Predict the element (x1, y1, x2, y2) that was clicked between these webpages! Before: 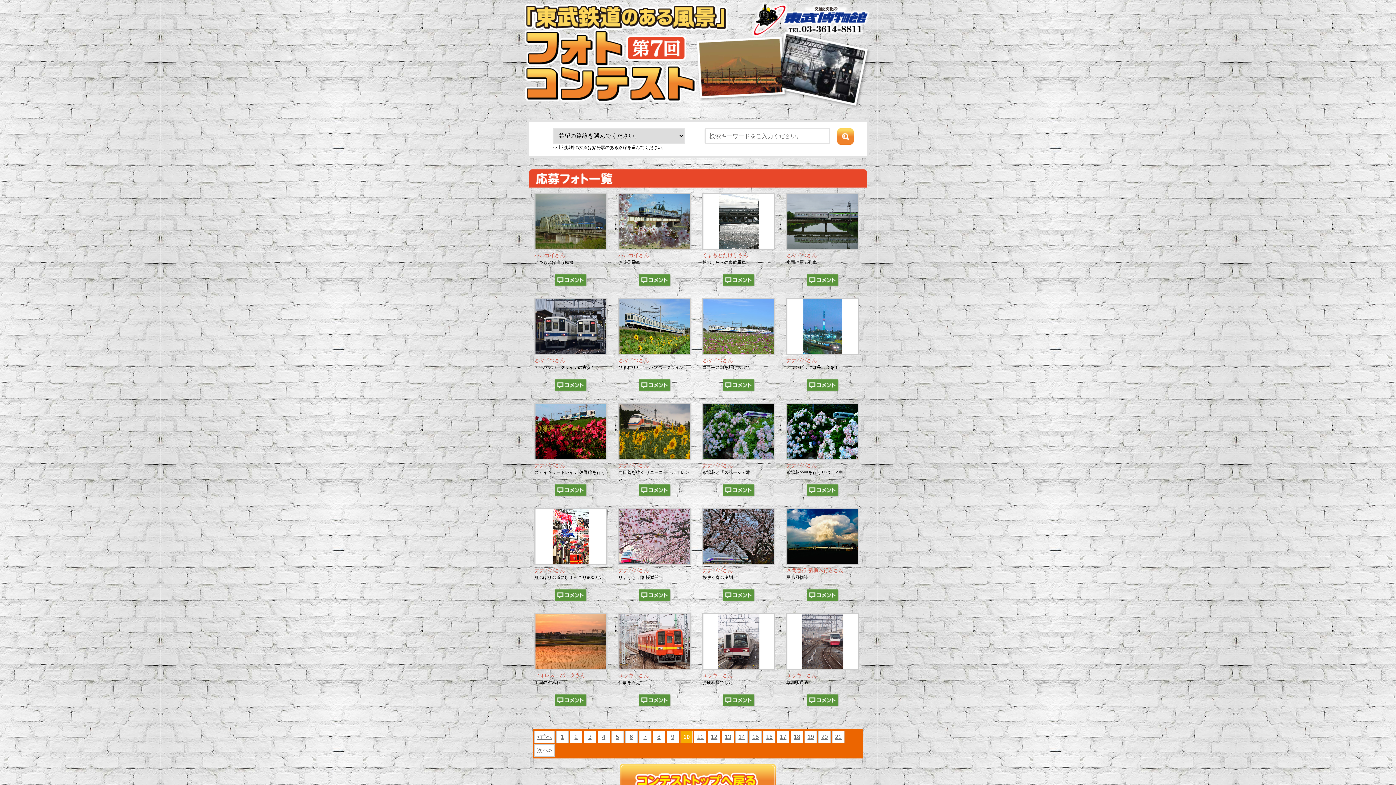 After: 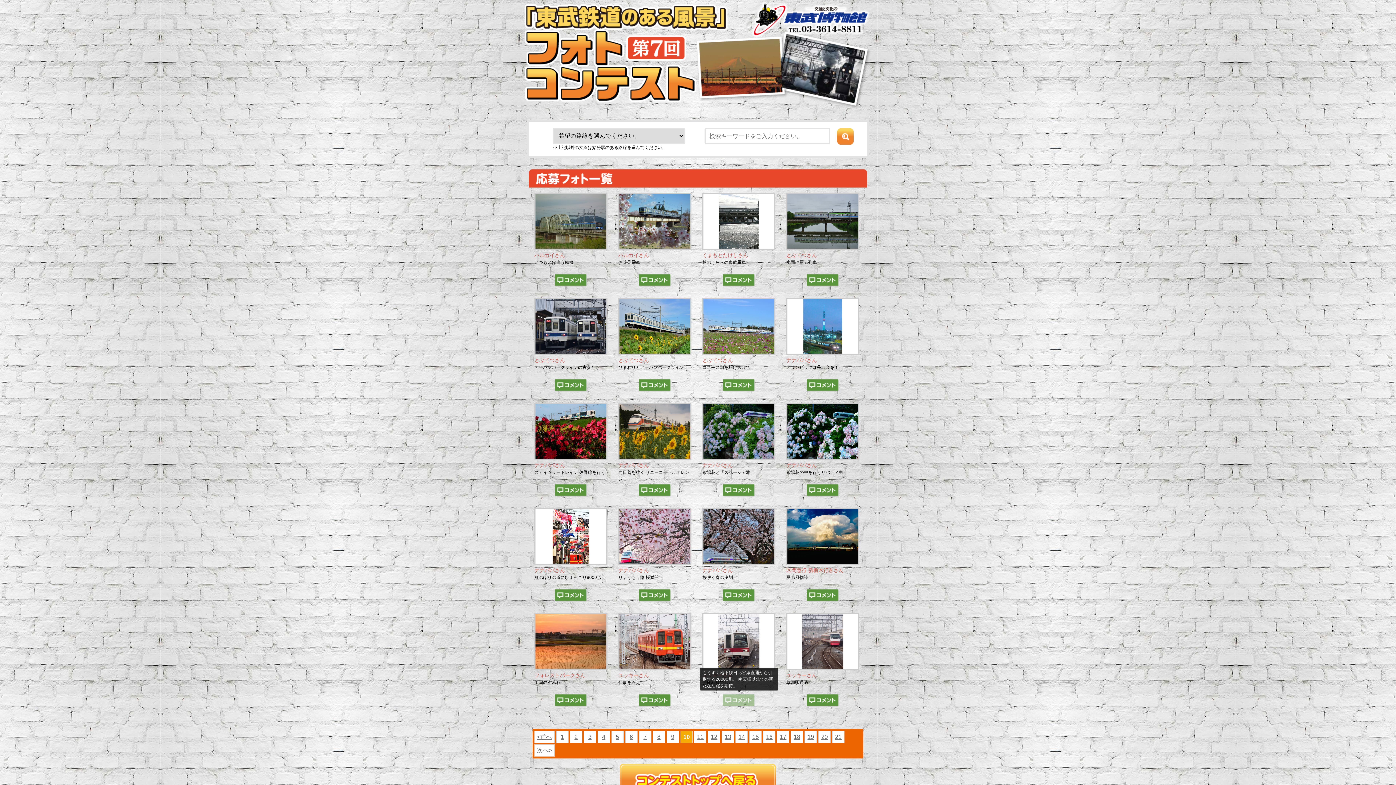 Action: bbox: (720, 692, 757, 711)